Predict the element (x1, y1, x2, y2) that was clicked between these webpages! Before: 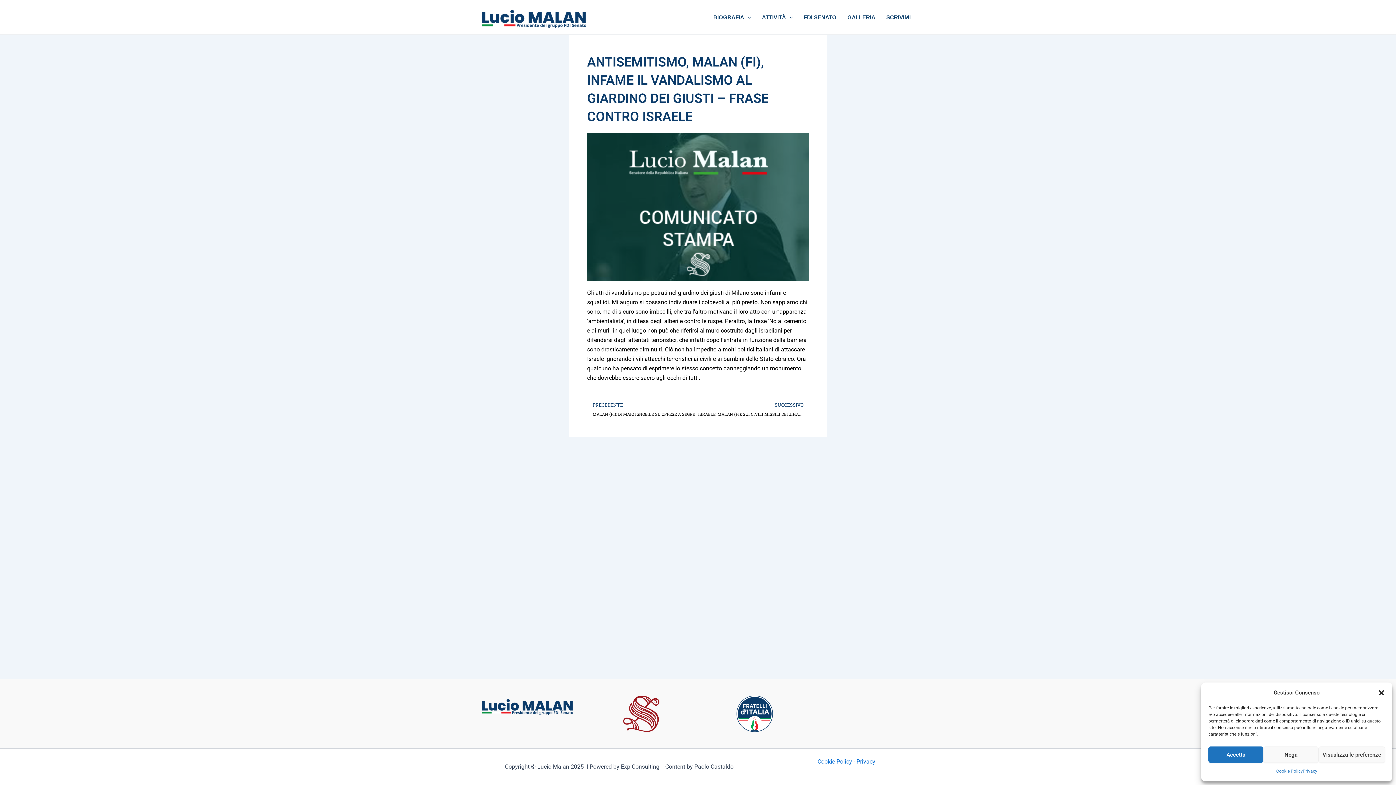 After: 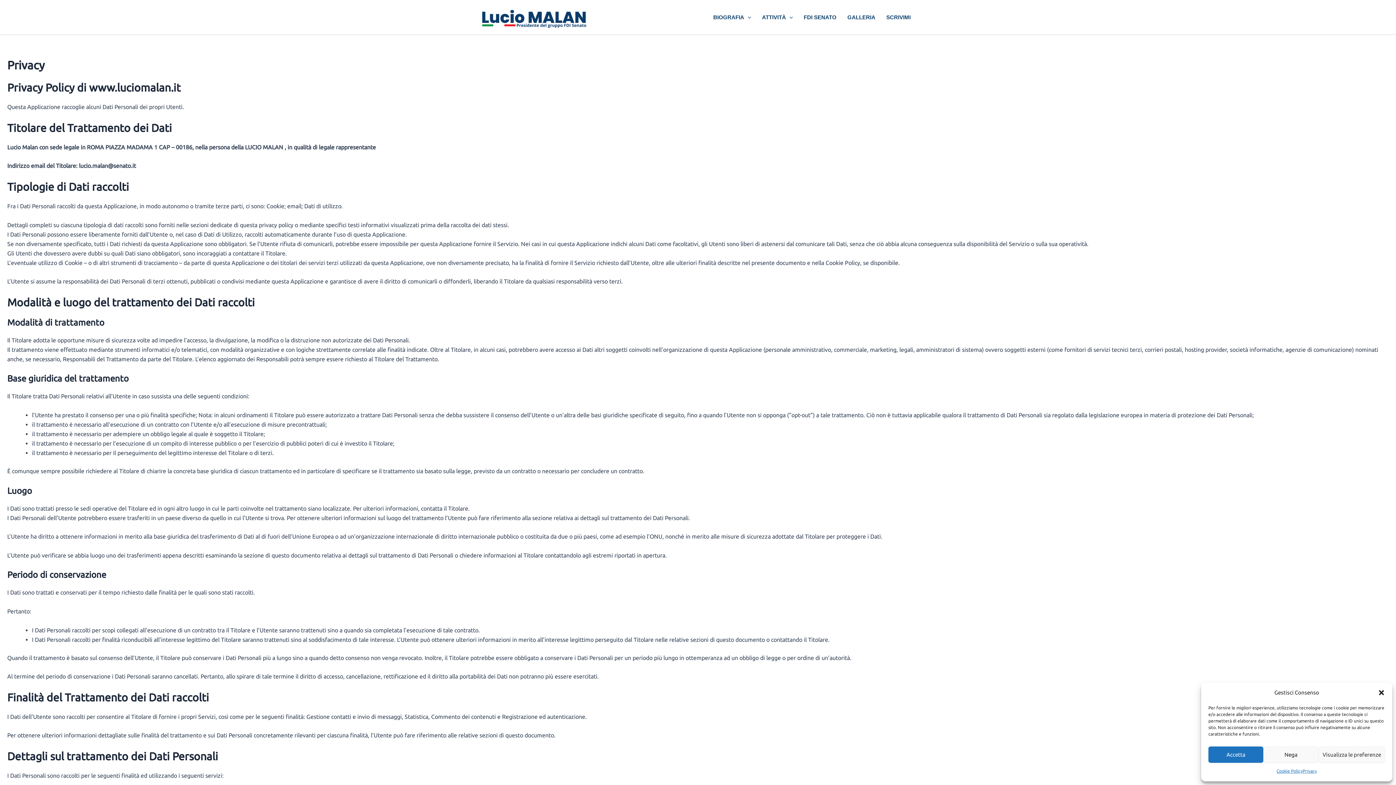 Action: bbox: (1303, 766, 1317, 776) label: Privacy